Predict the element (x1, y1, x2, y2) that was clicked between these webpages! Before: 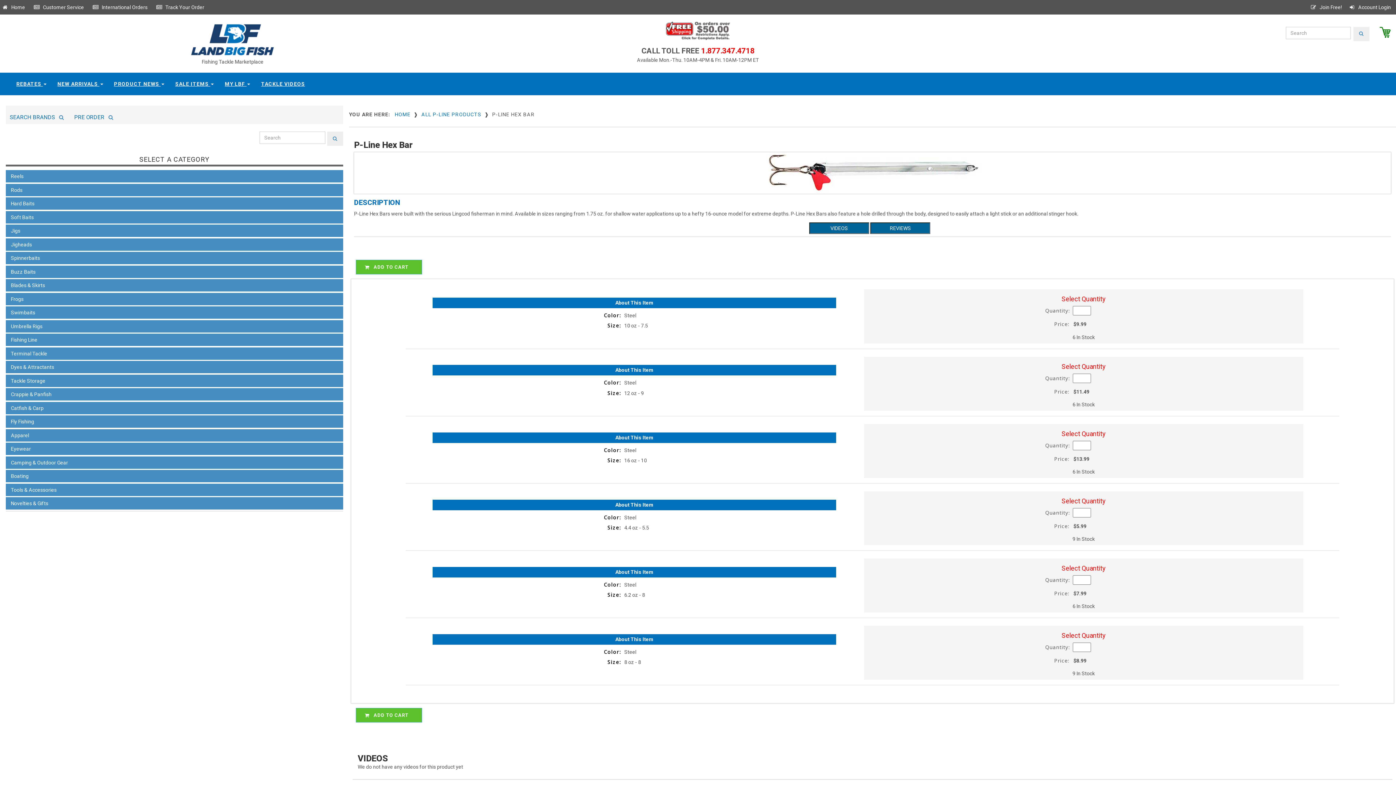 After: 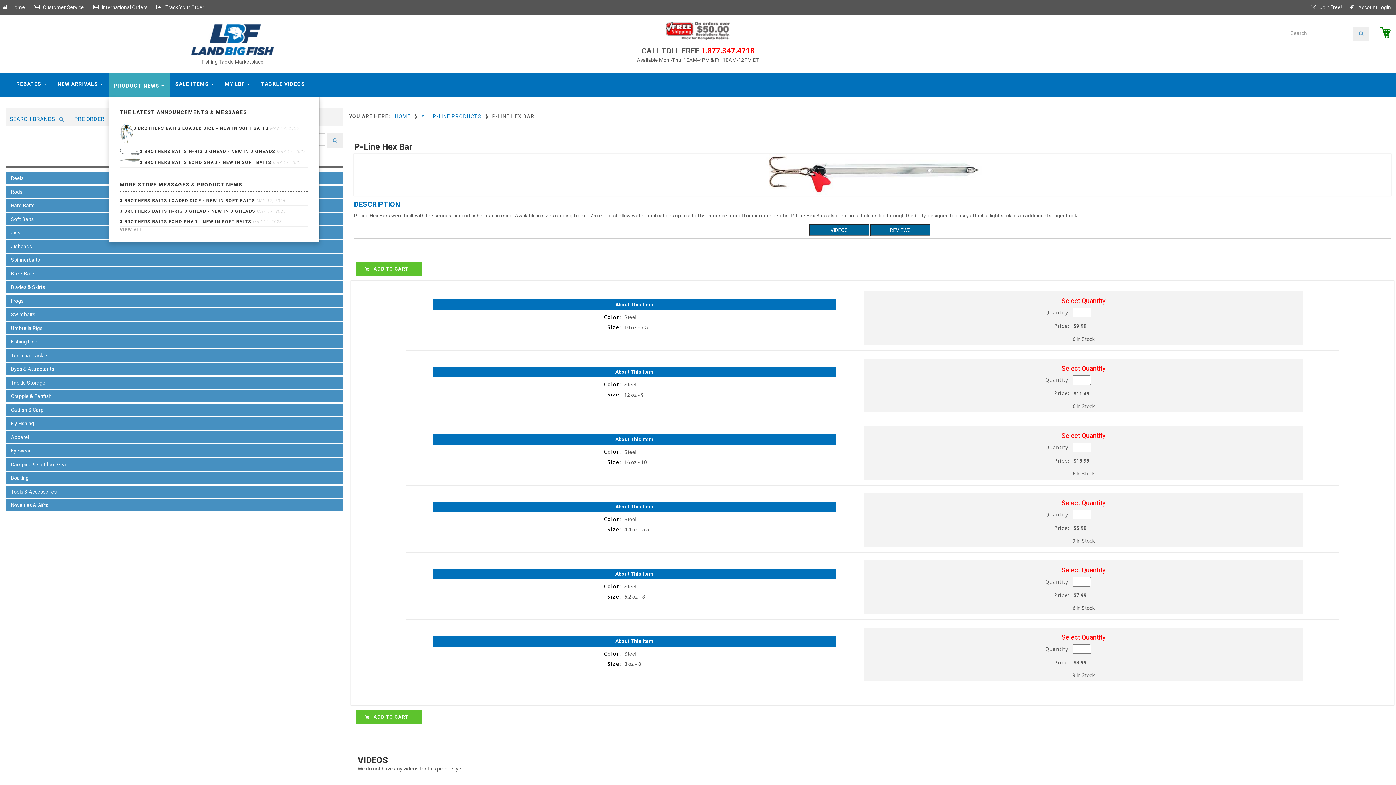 Action: bbox: (108, 72, 169, 95) label: PRODUCT NEWS 